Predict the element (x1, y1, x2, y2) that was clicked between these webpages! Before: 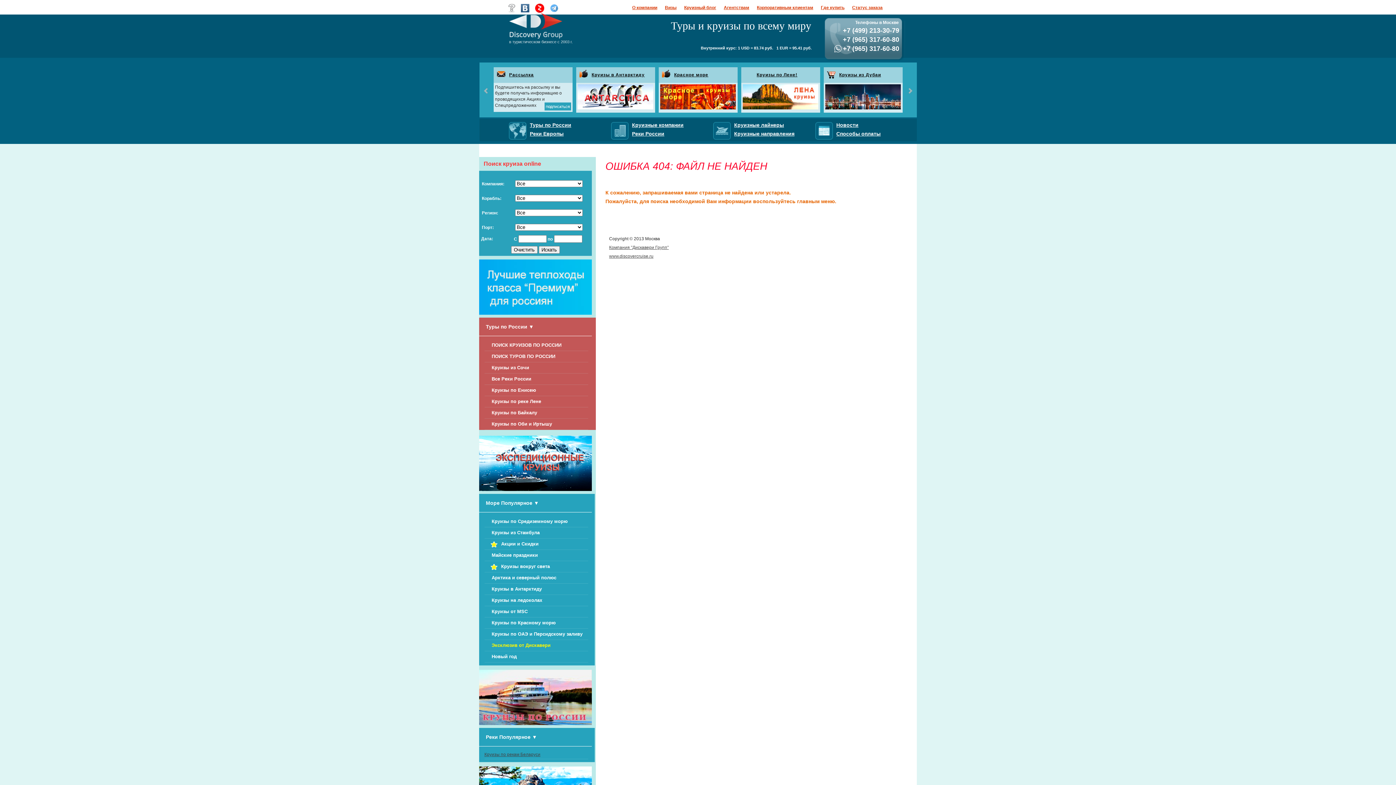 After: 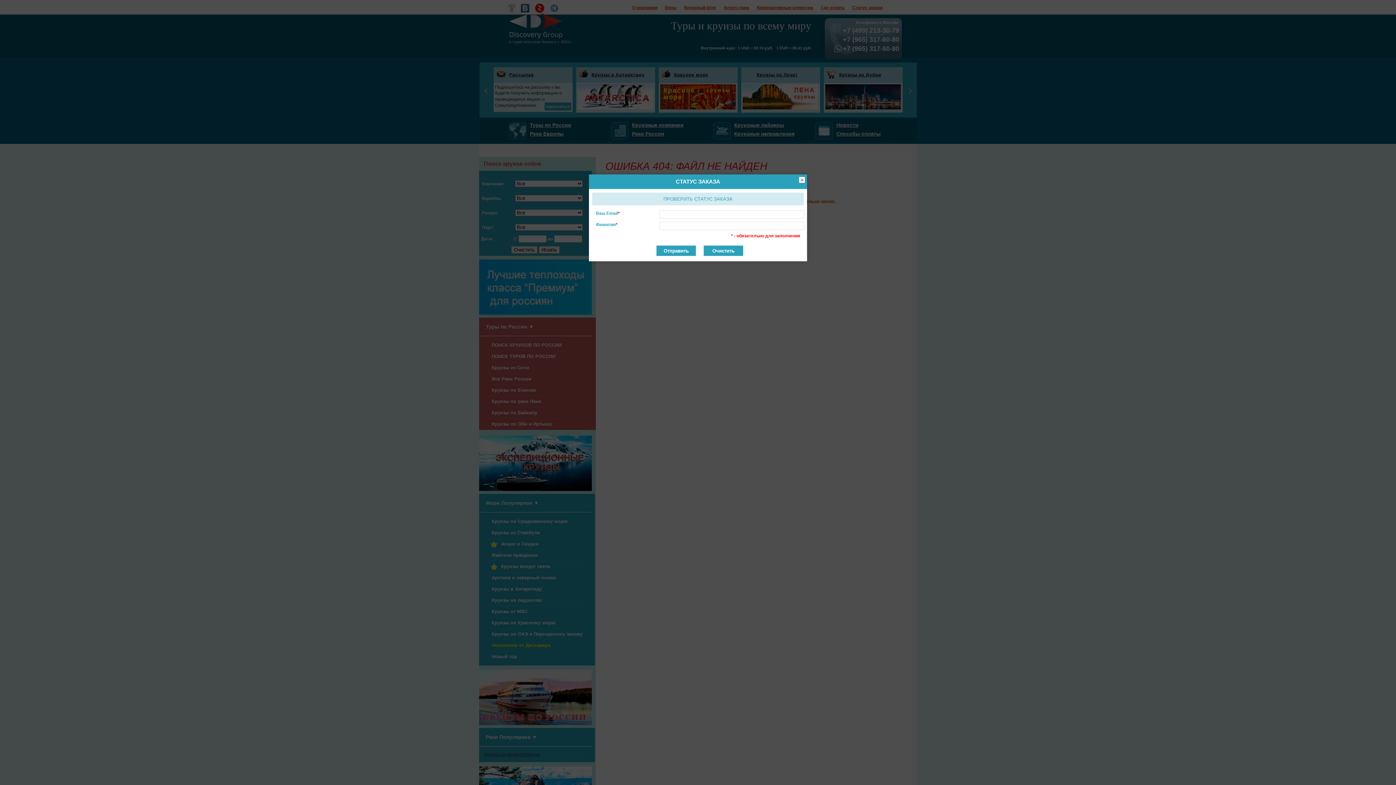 Action: bbox: (852, 5, 889, 10) label: Статус заказа